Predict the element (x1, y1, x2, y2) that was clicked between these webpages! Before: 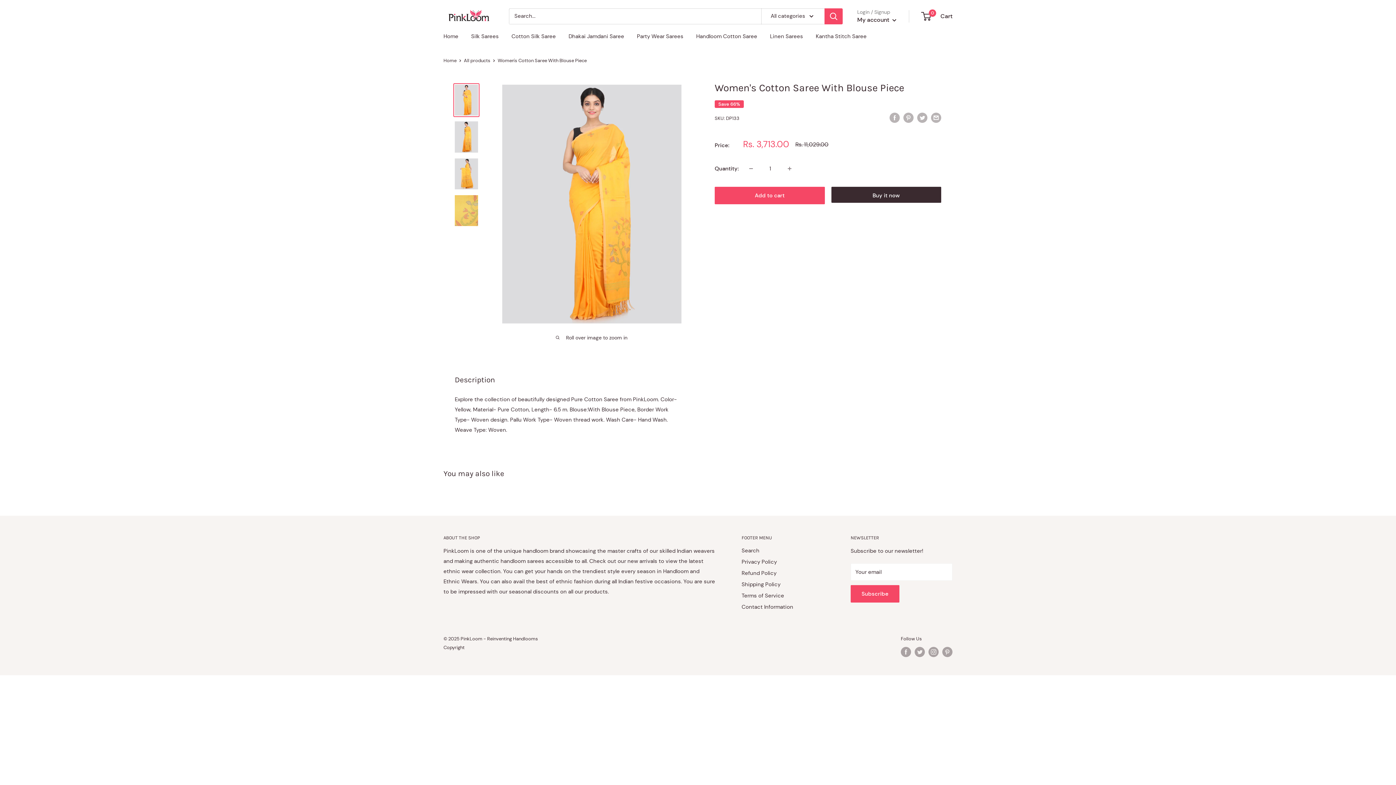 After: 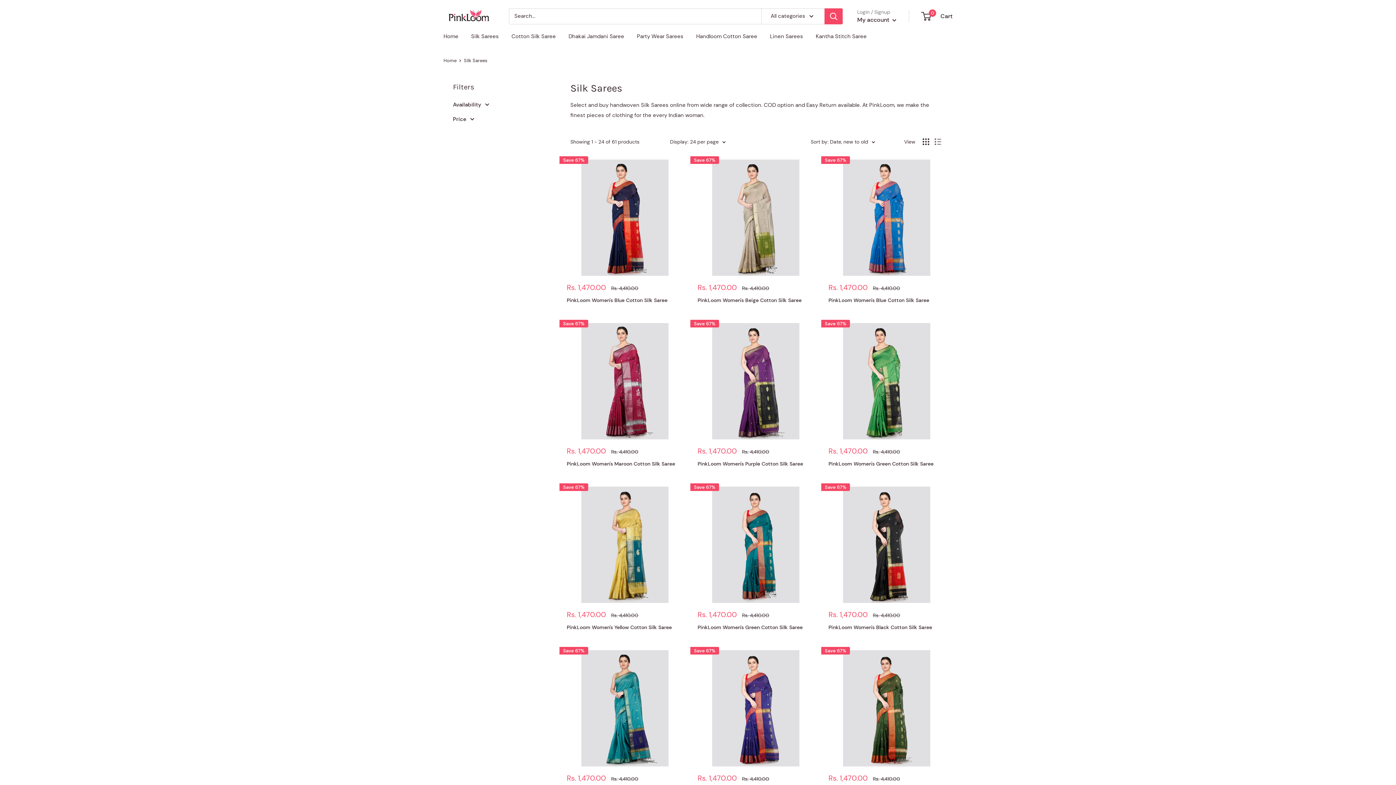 Action: bbox: (471, 31, 498, 41) label: Silk Sarees